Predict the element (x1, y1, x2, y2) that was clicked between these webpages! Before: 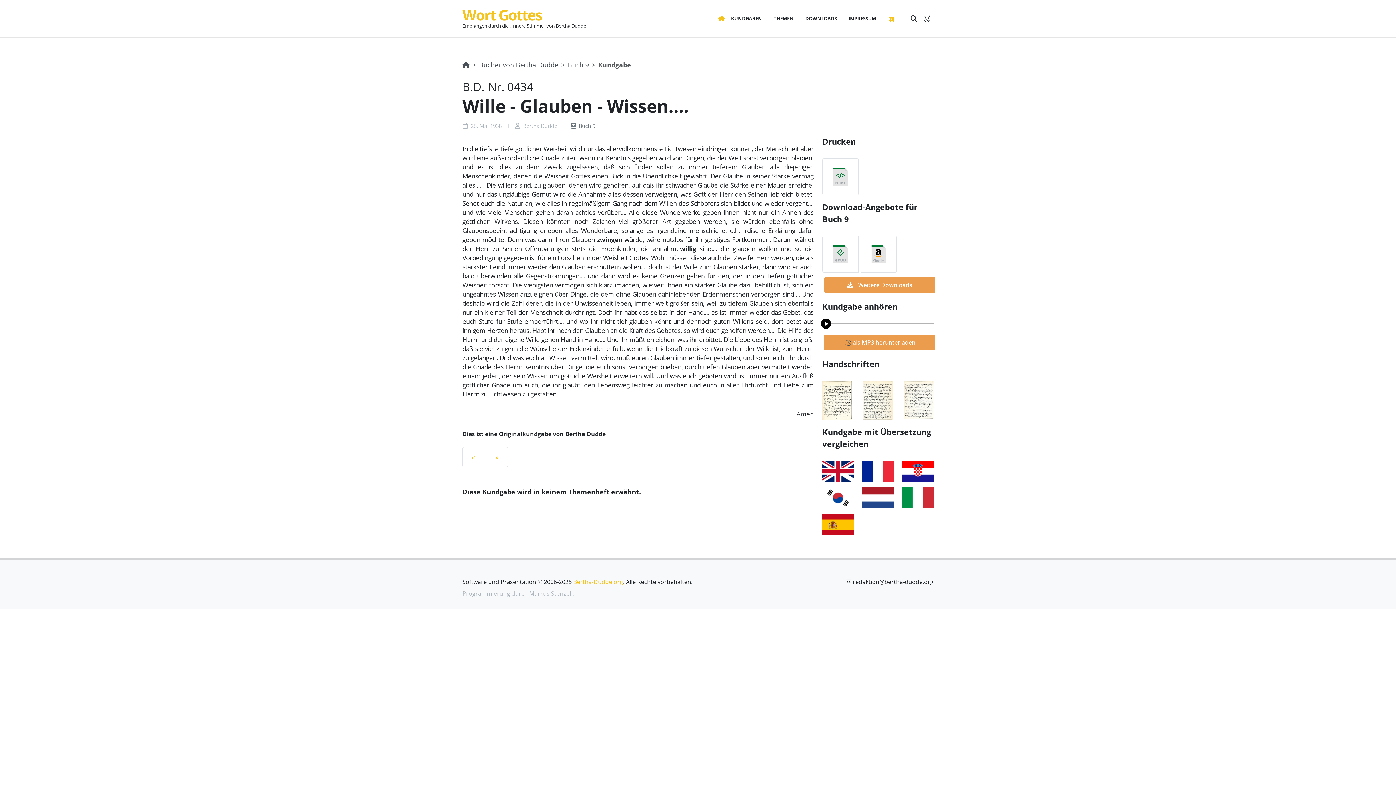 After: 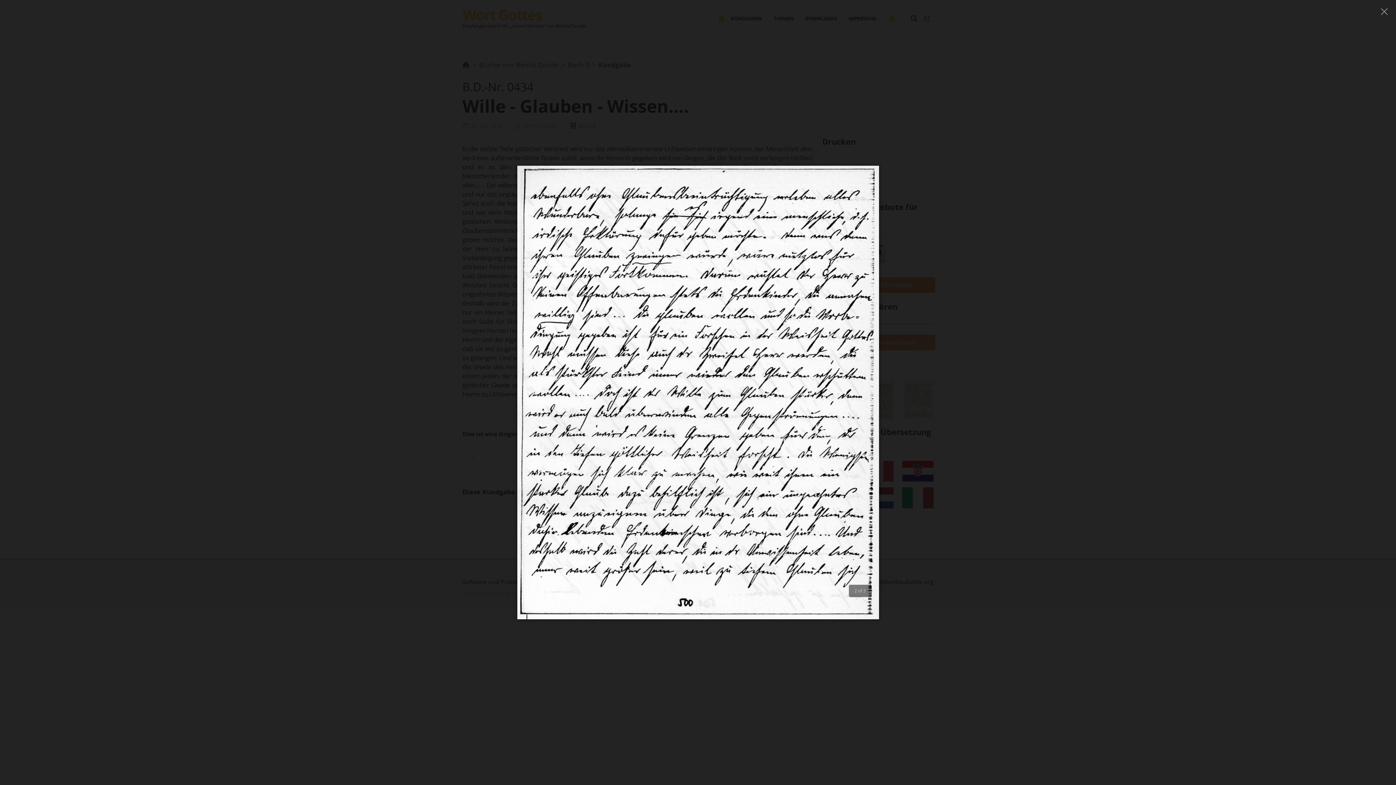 Action: bbox: (857, 381, 898, 420)